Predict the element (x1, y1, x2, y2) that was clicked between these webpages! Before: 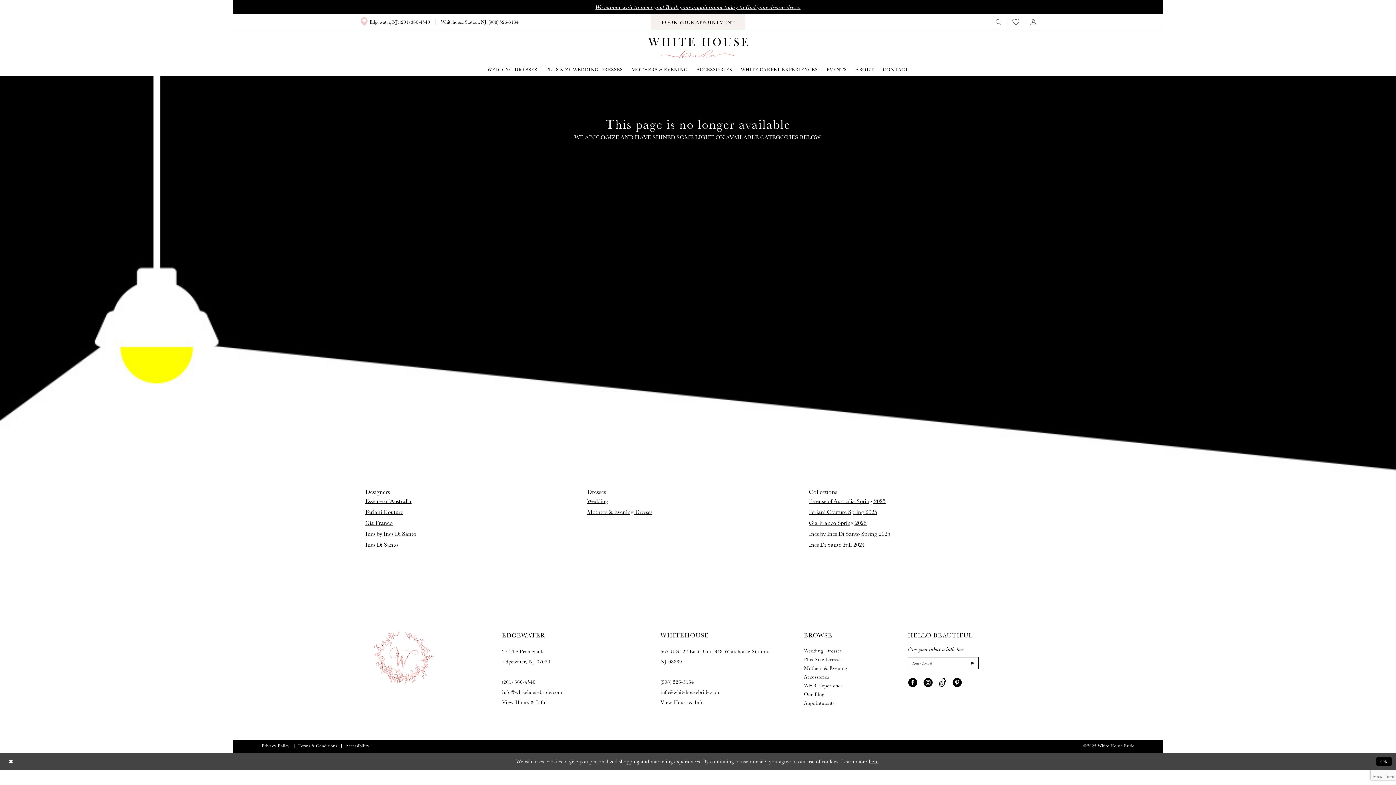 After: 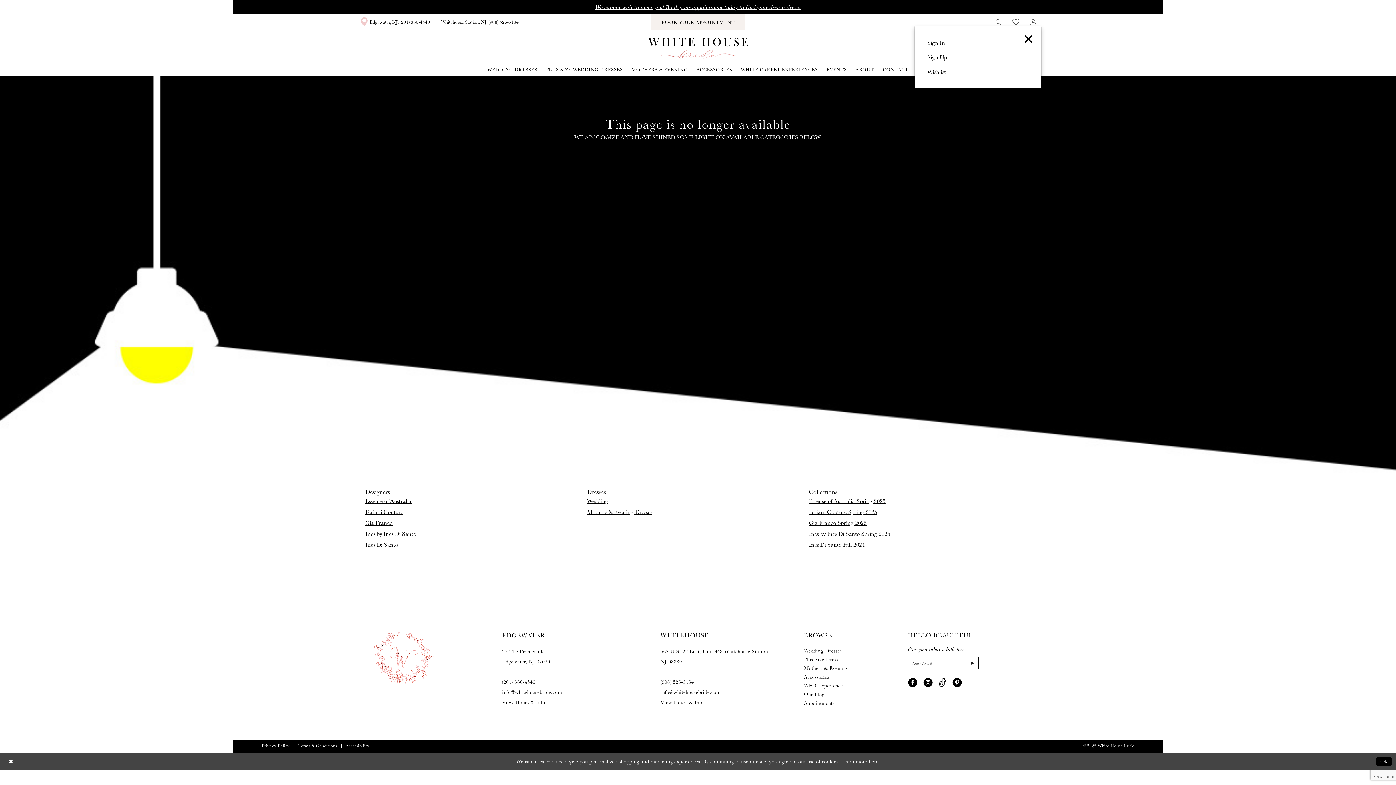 Action: bbox: (1025, 19, 1041, 24) label: Open Account Dialog